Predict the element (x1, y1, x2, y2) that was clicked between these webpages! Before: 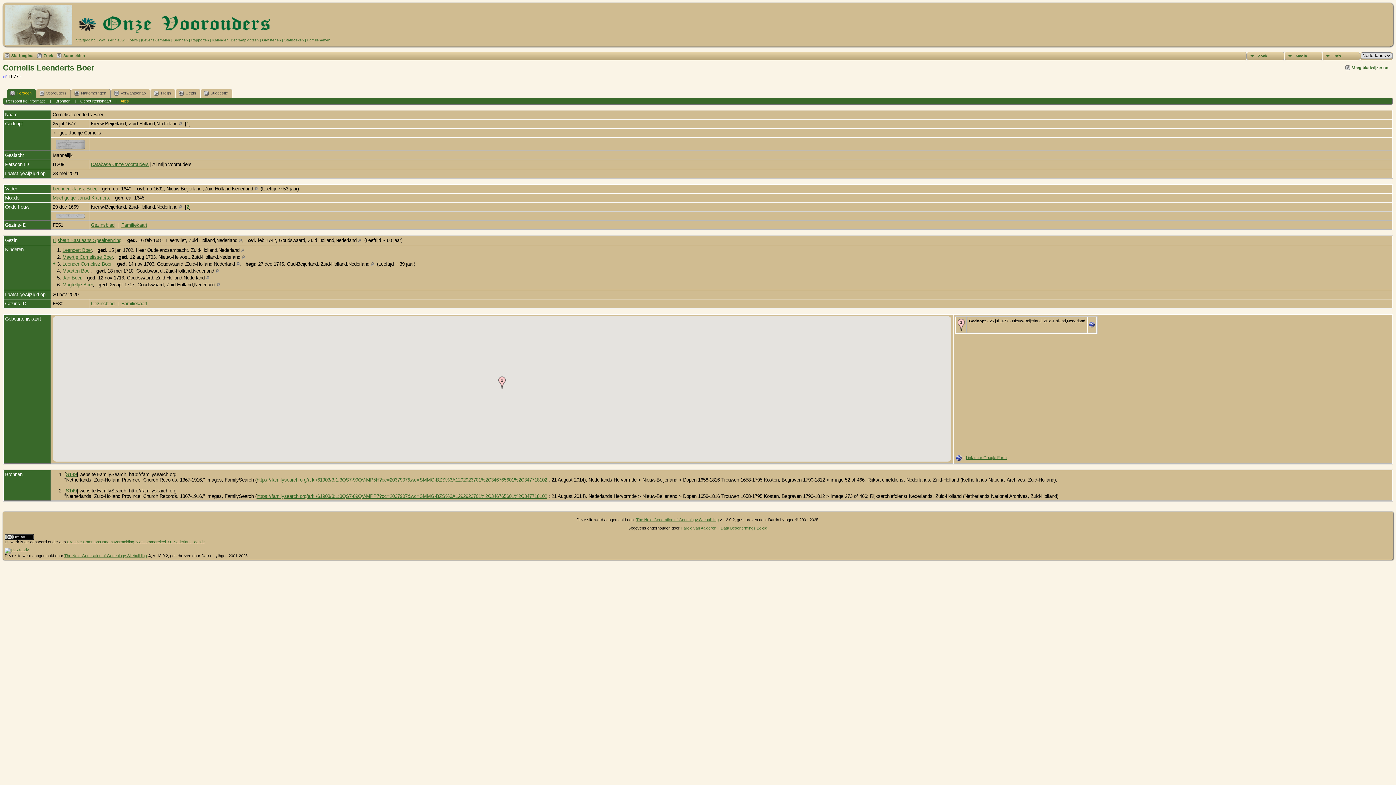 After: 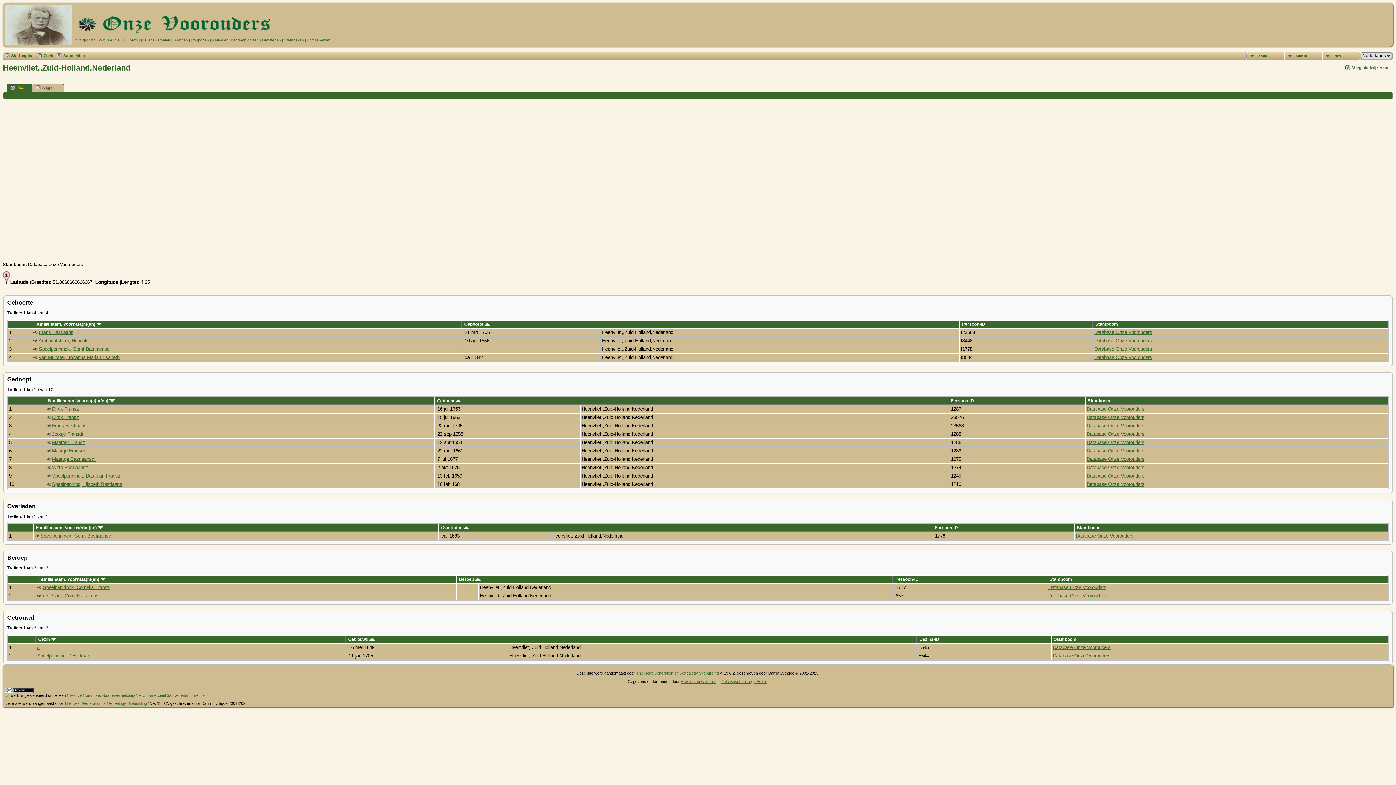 Action: bbox: (238, 237, 242, 243)